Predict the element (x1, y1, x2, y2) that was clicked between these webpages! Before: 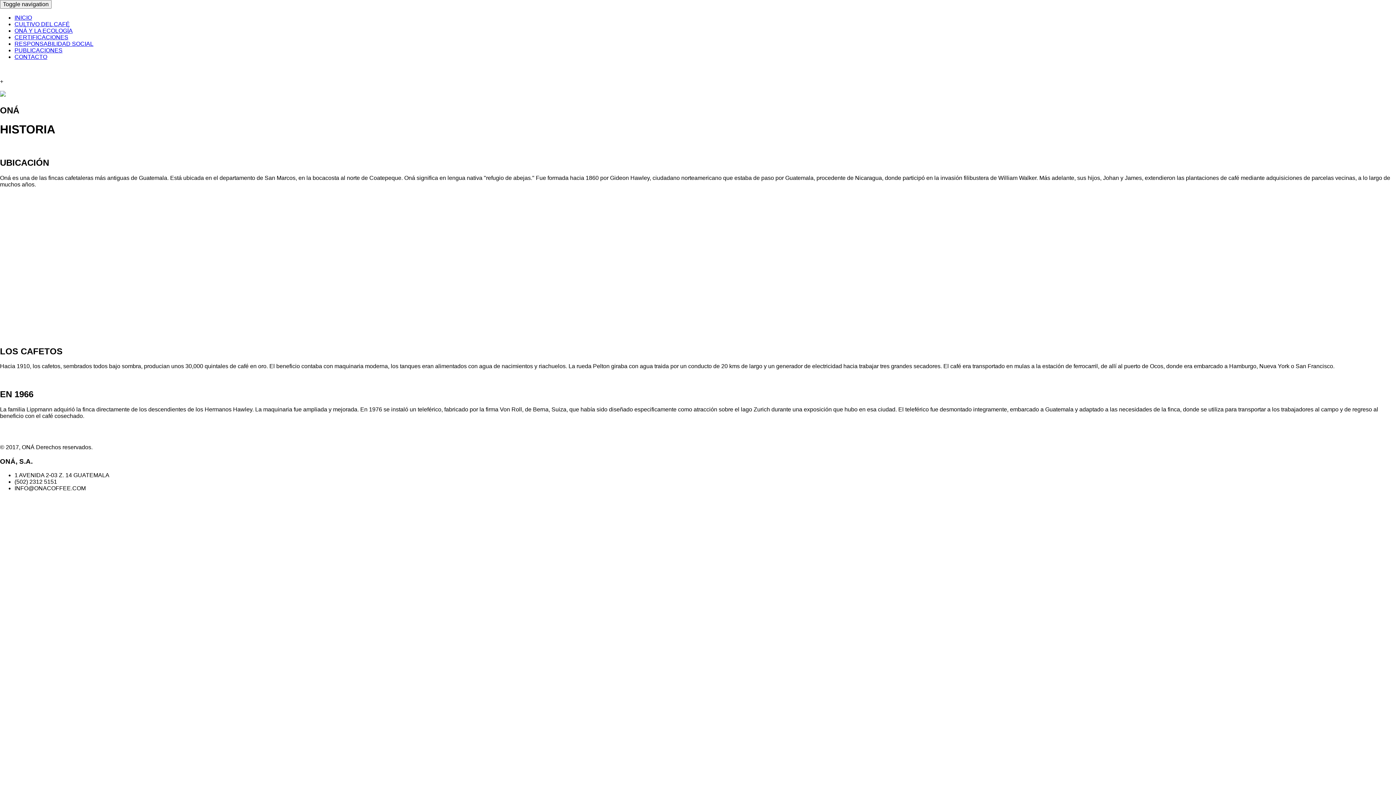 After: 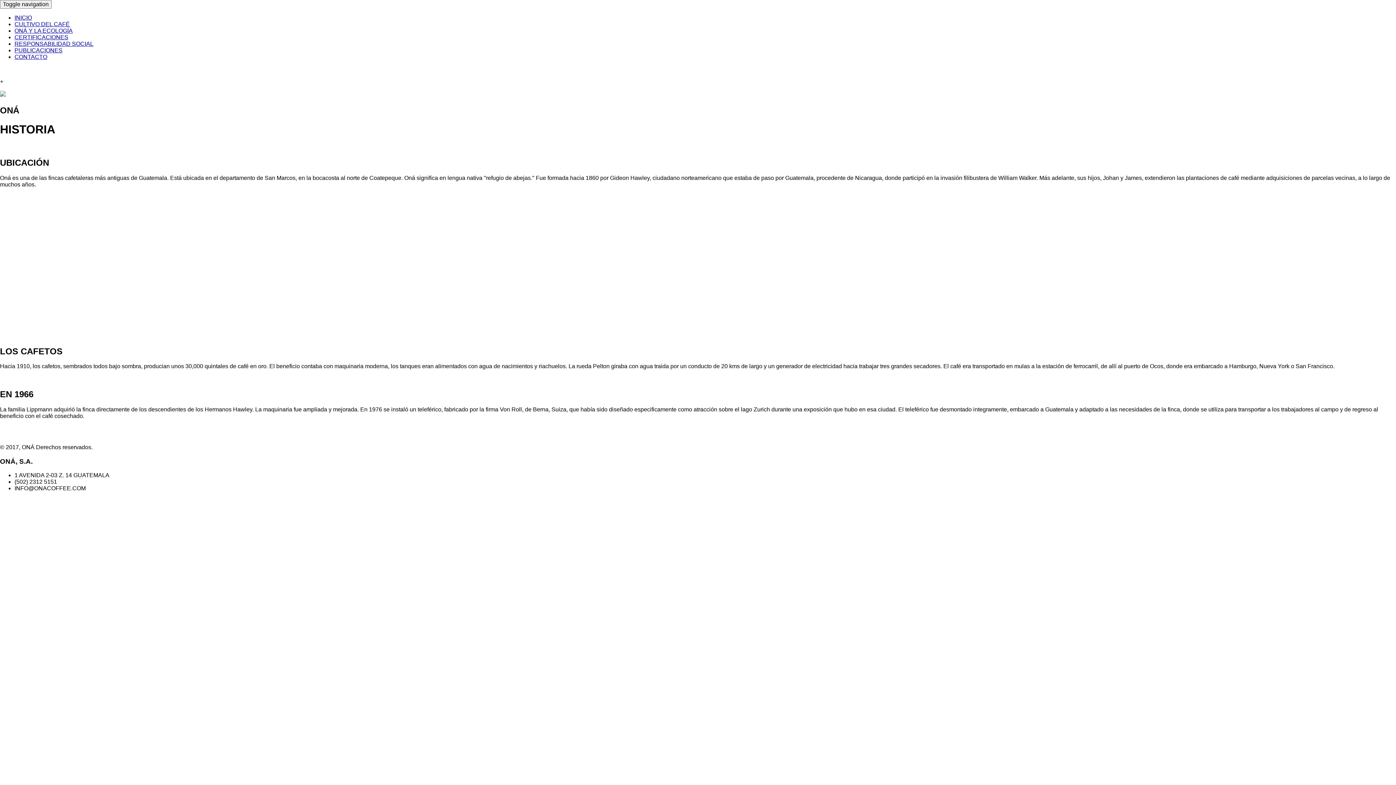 Action: label: PUBLICACIONES bbox: (14, 47, 62, 53)